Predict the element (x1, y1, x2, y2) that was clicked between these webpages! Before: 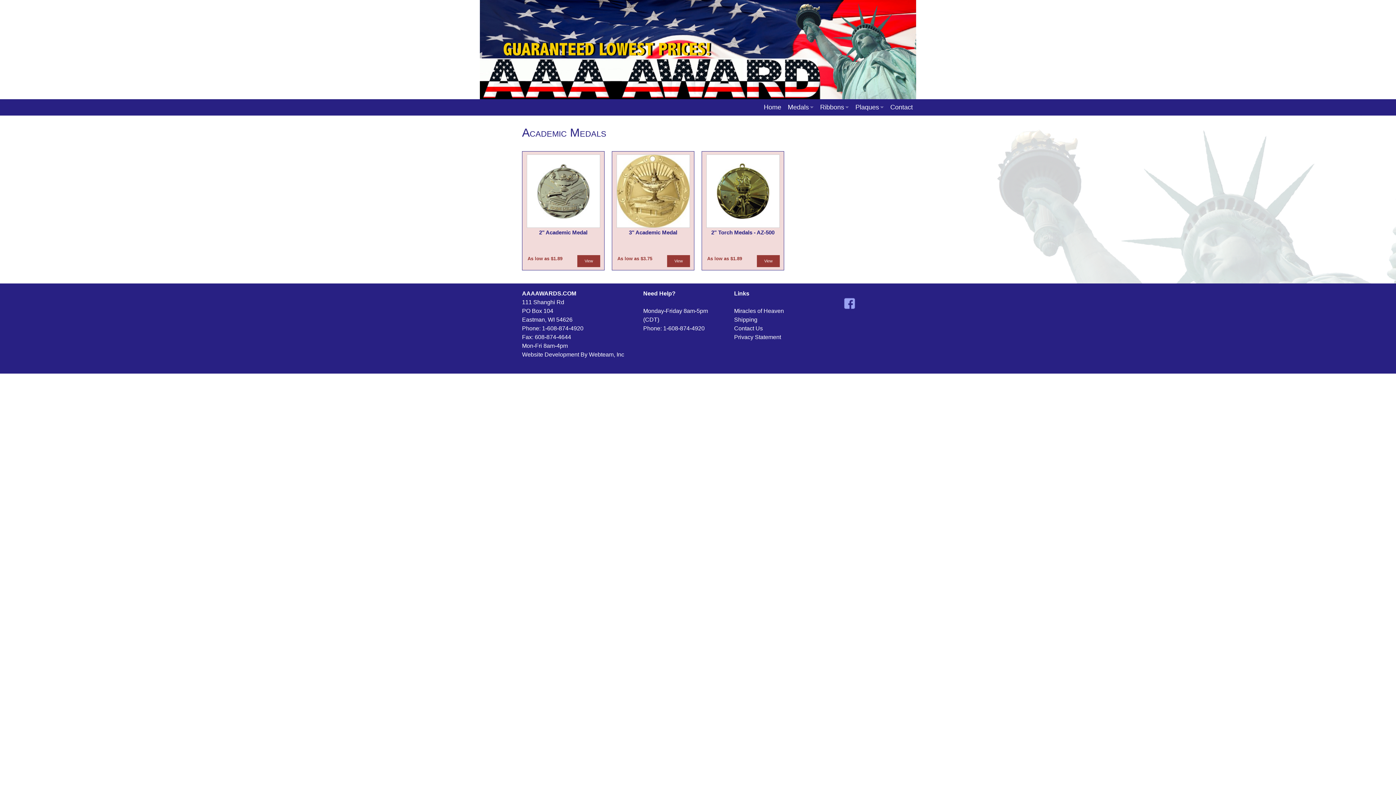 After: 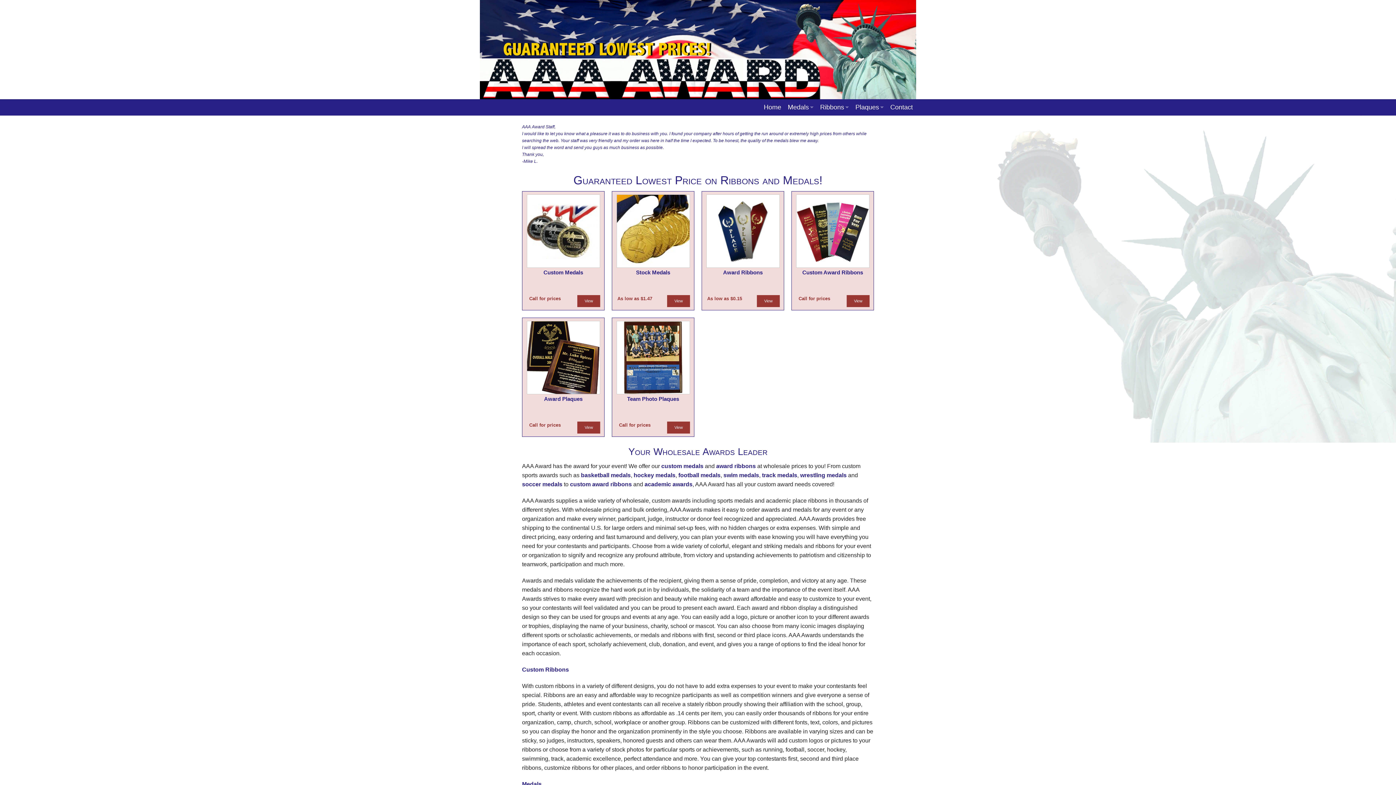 Action: bbox: (480, 46, 916, 52)